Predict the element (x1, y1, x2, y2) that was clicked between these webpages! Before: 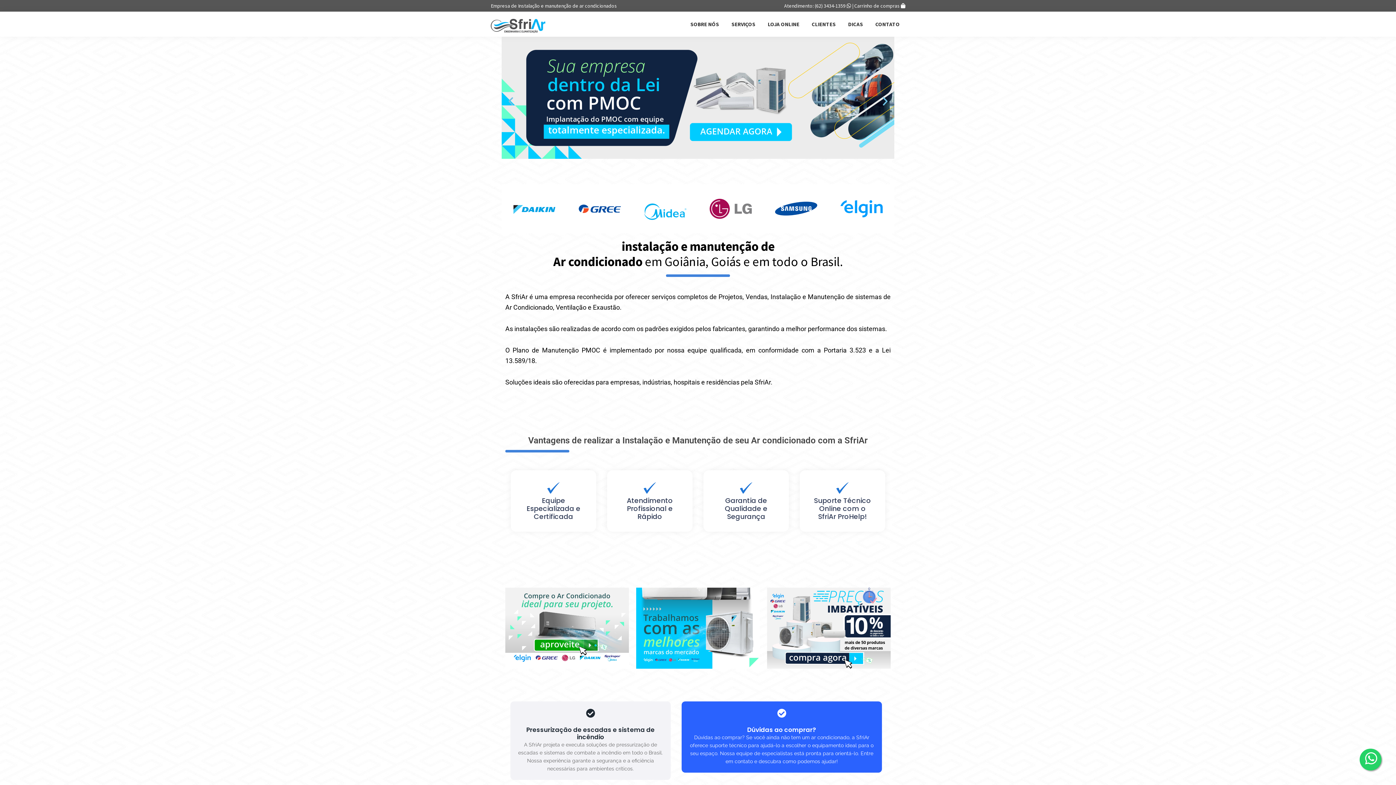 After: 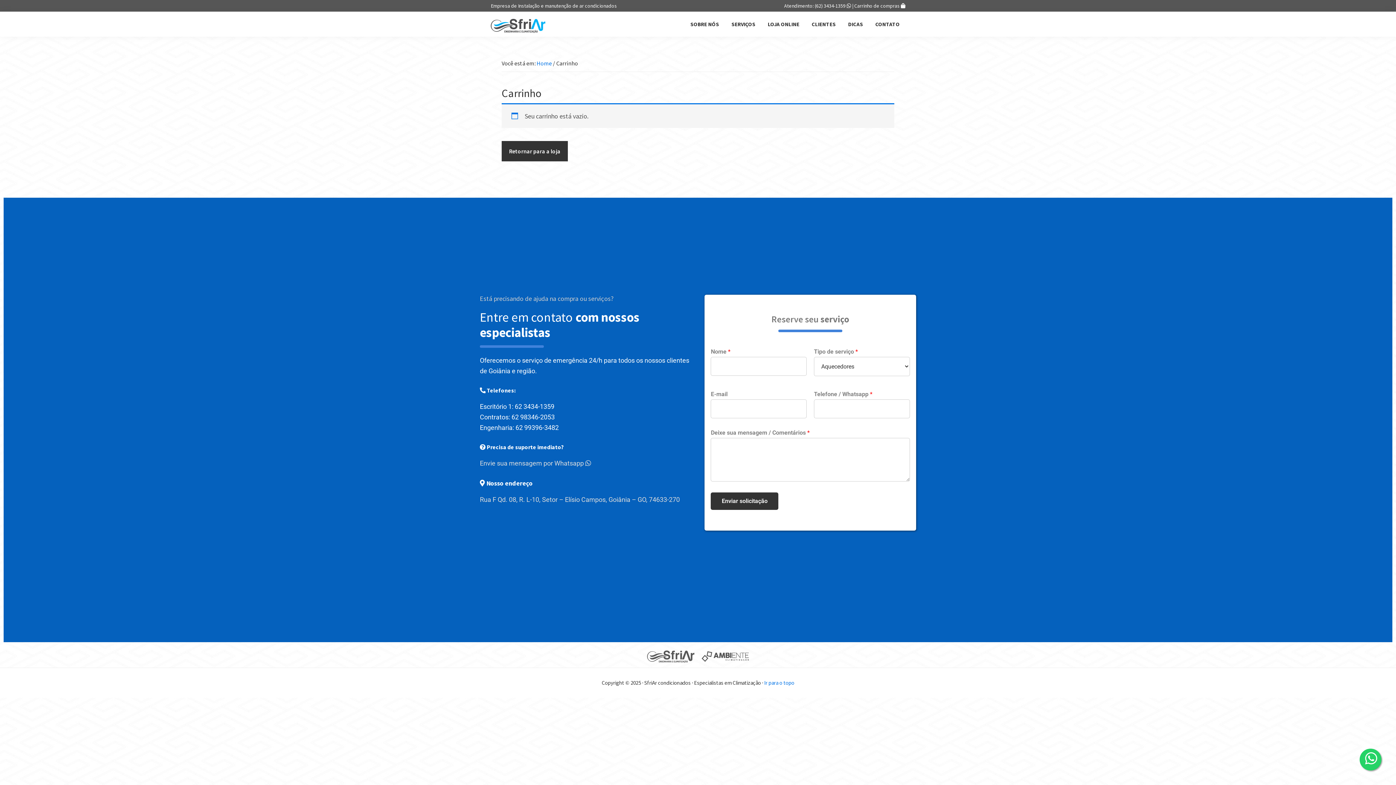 Action: bbox: (854, 2, 905, 9) label: Carrinho de compras 